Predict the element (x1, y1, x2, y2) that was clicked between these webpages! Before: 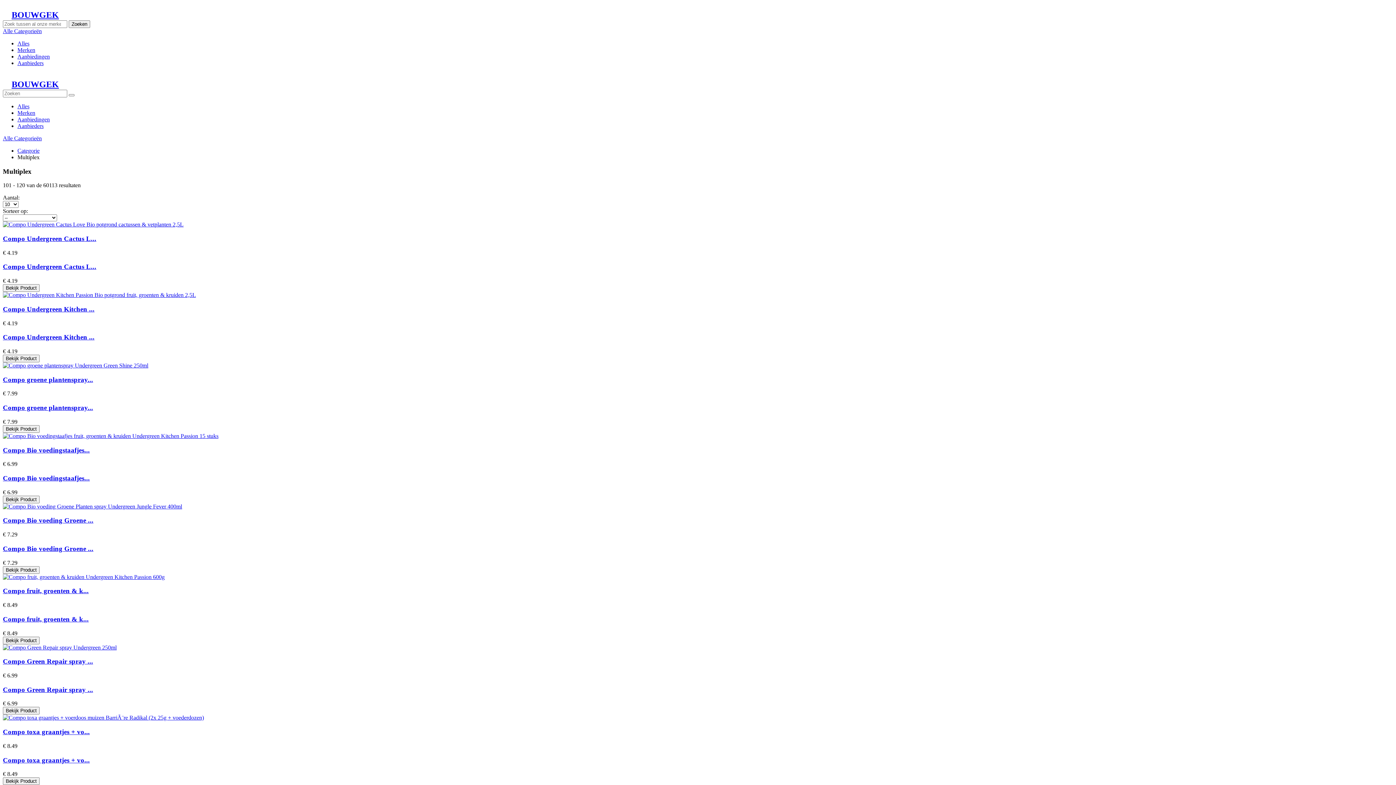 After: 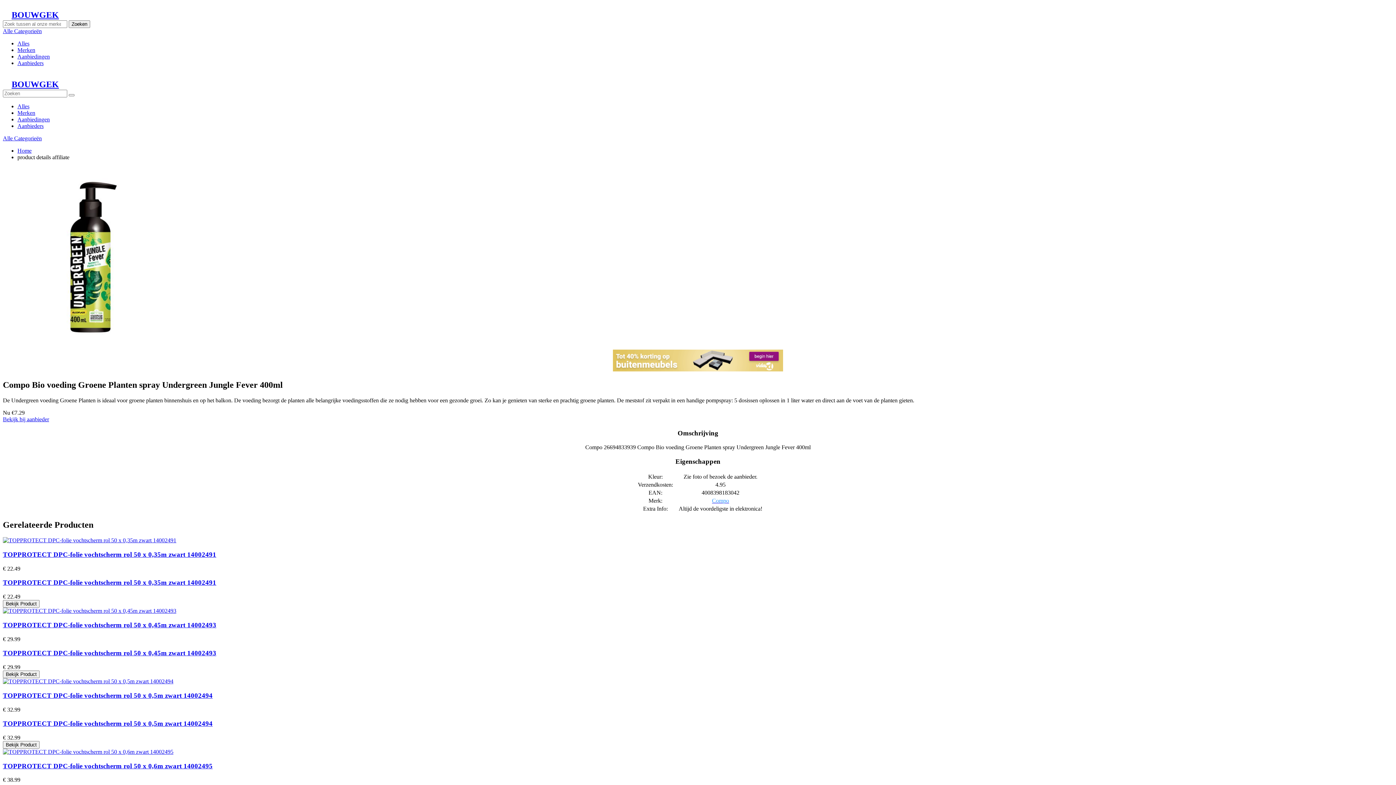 Action: label: Compo Bio voeding Groene ... bbox: (2, 545, 93, 552)